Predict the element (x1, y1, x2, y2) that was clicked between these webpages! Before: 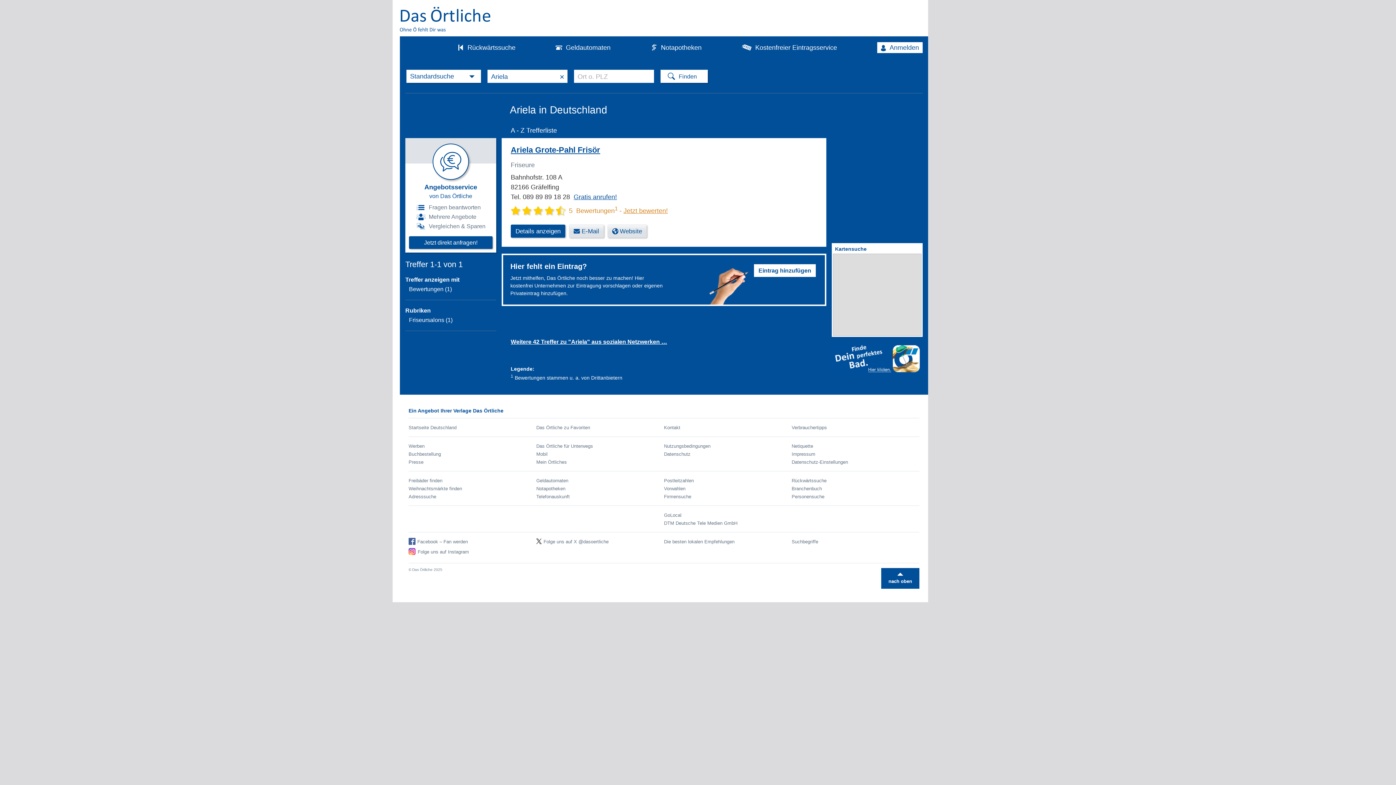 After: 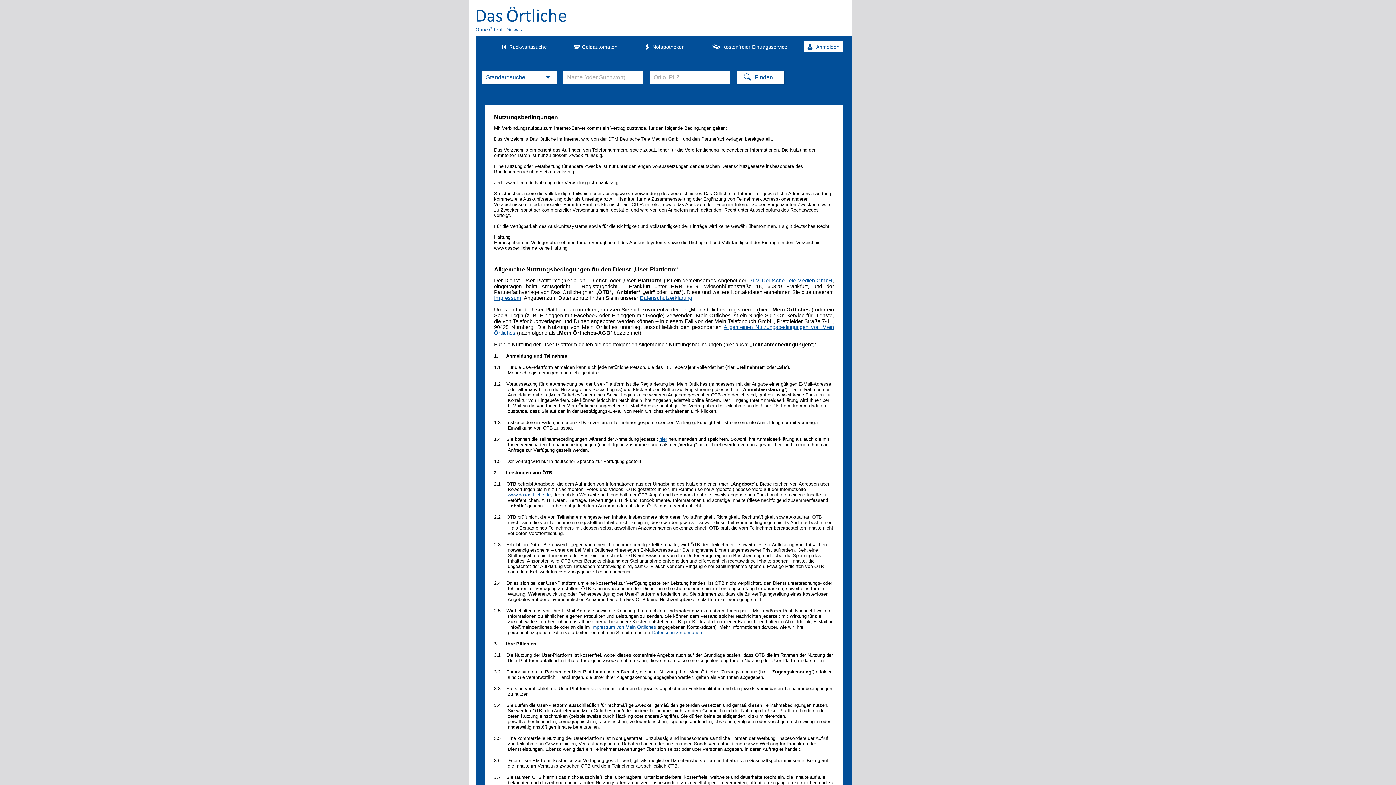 Action: bbox: (664, 443, 710, 448) label: Nutzungsbedingungen